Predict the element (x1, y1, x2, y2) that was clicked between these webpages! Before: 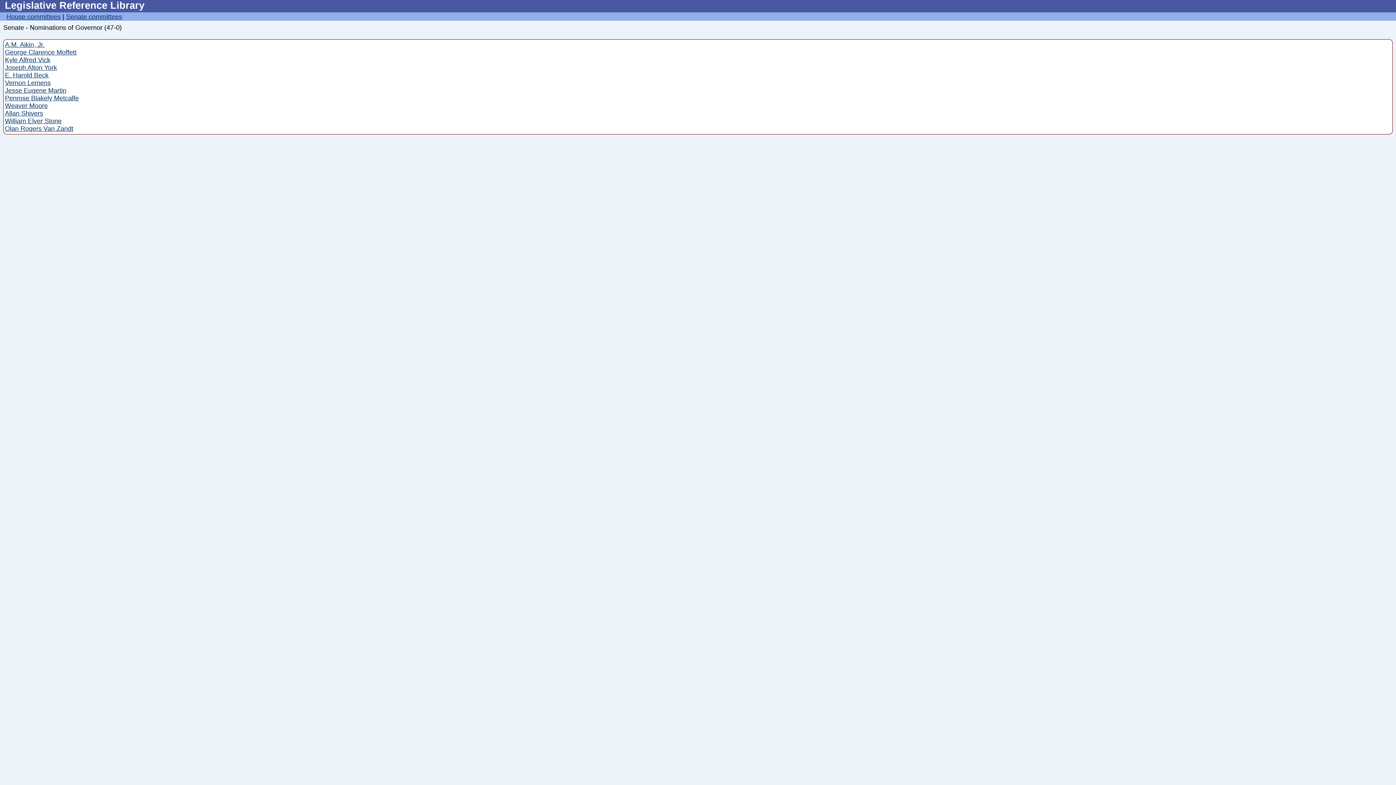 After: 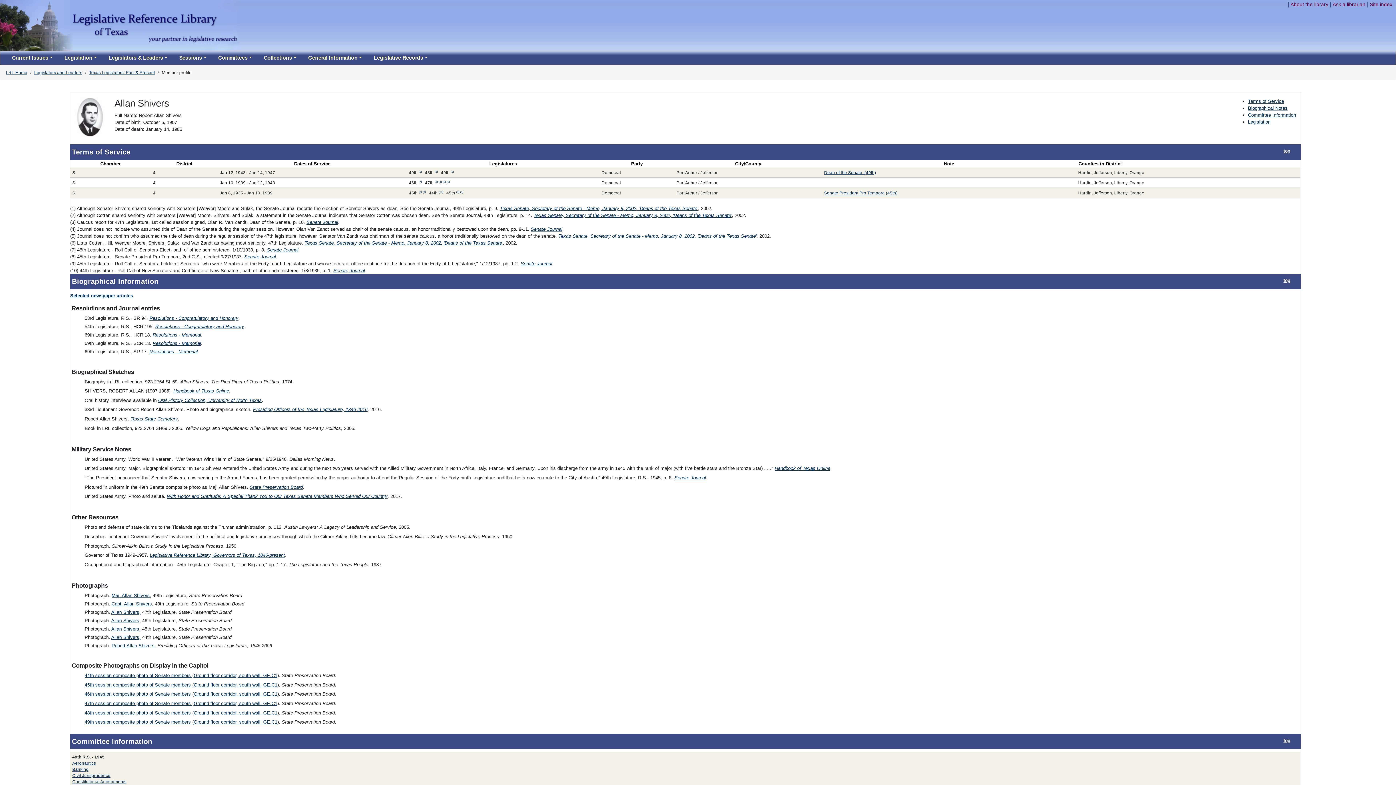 Action: label: Allan Shivers bbox: (4, 109, 43, 117)